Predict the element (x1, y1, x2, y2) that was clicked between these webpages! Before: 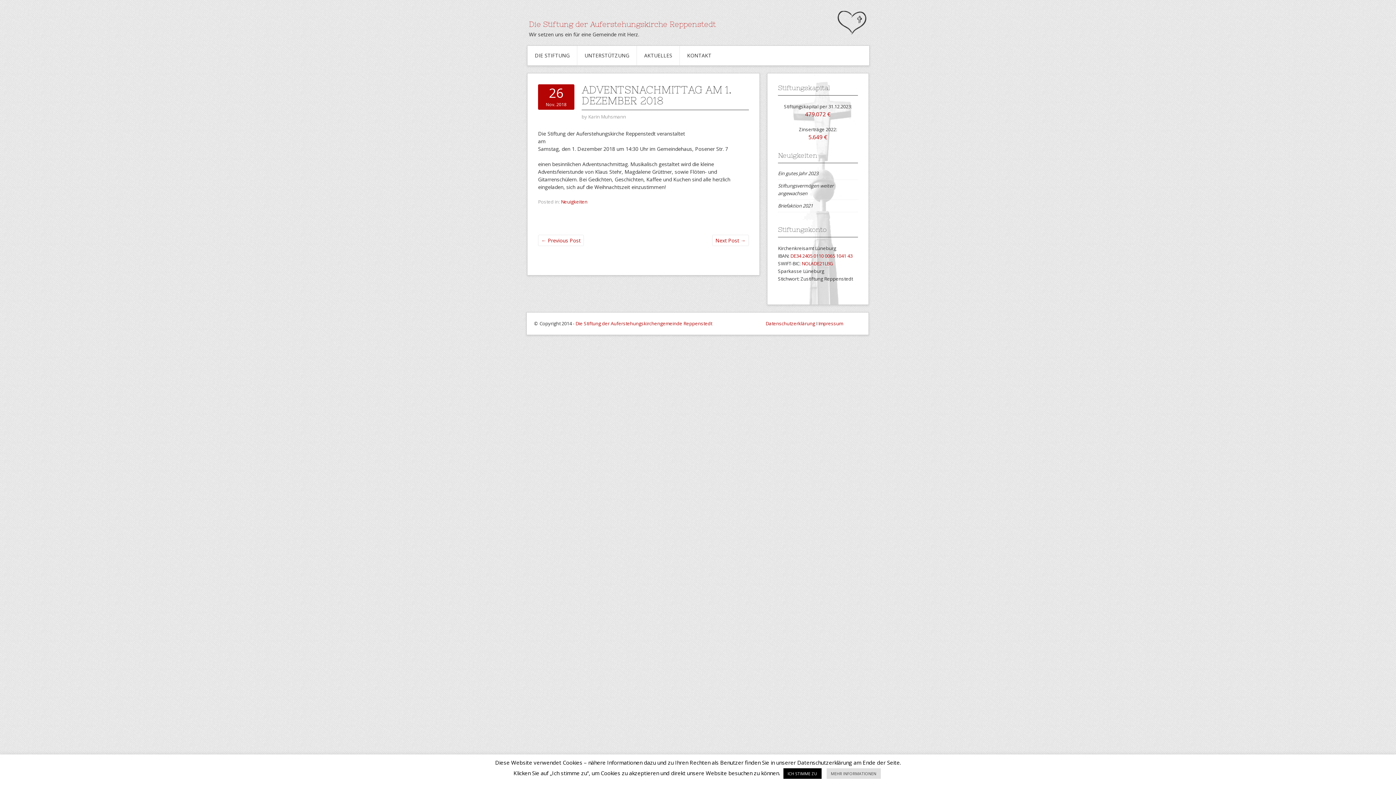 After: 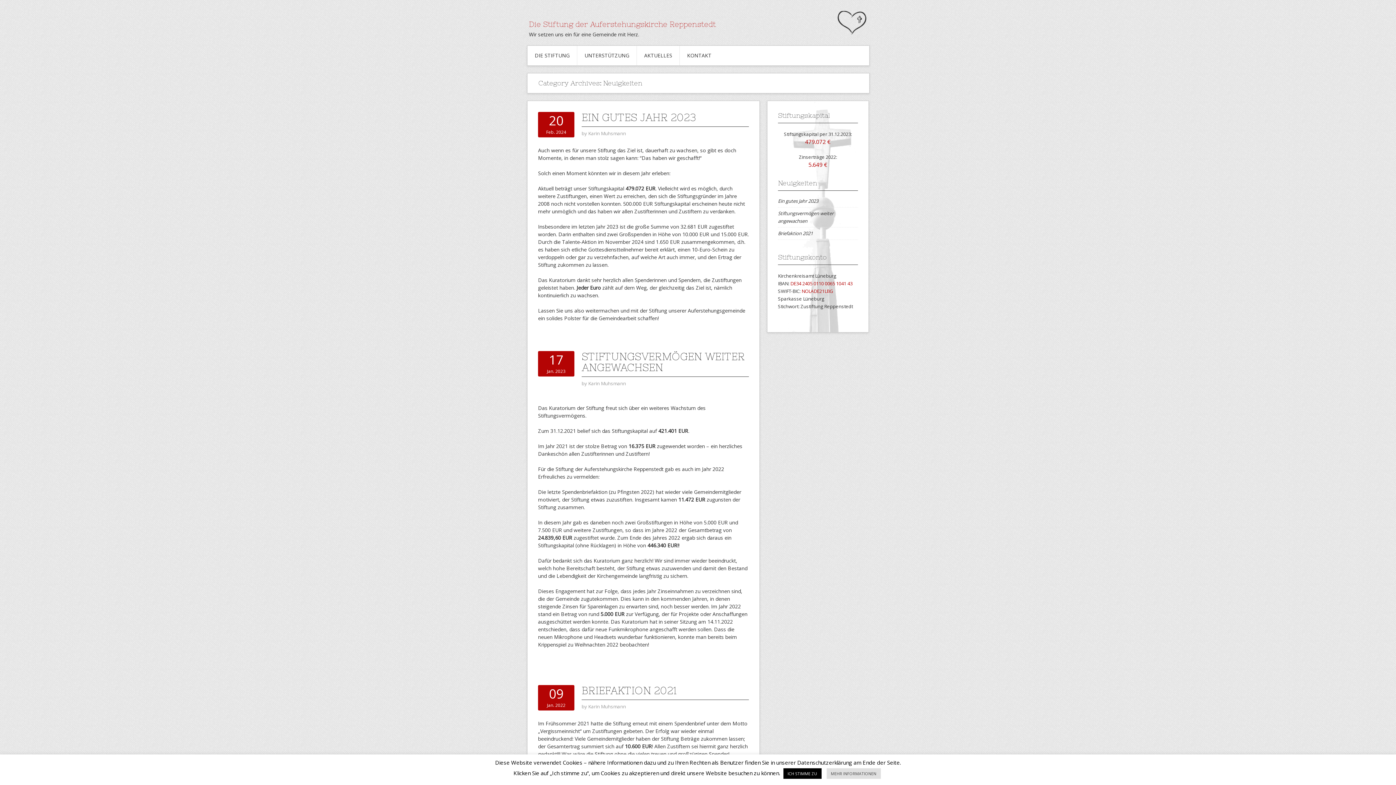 Action: label: AKTUELLES bbox: (637, 45, 679, 65)